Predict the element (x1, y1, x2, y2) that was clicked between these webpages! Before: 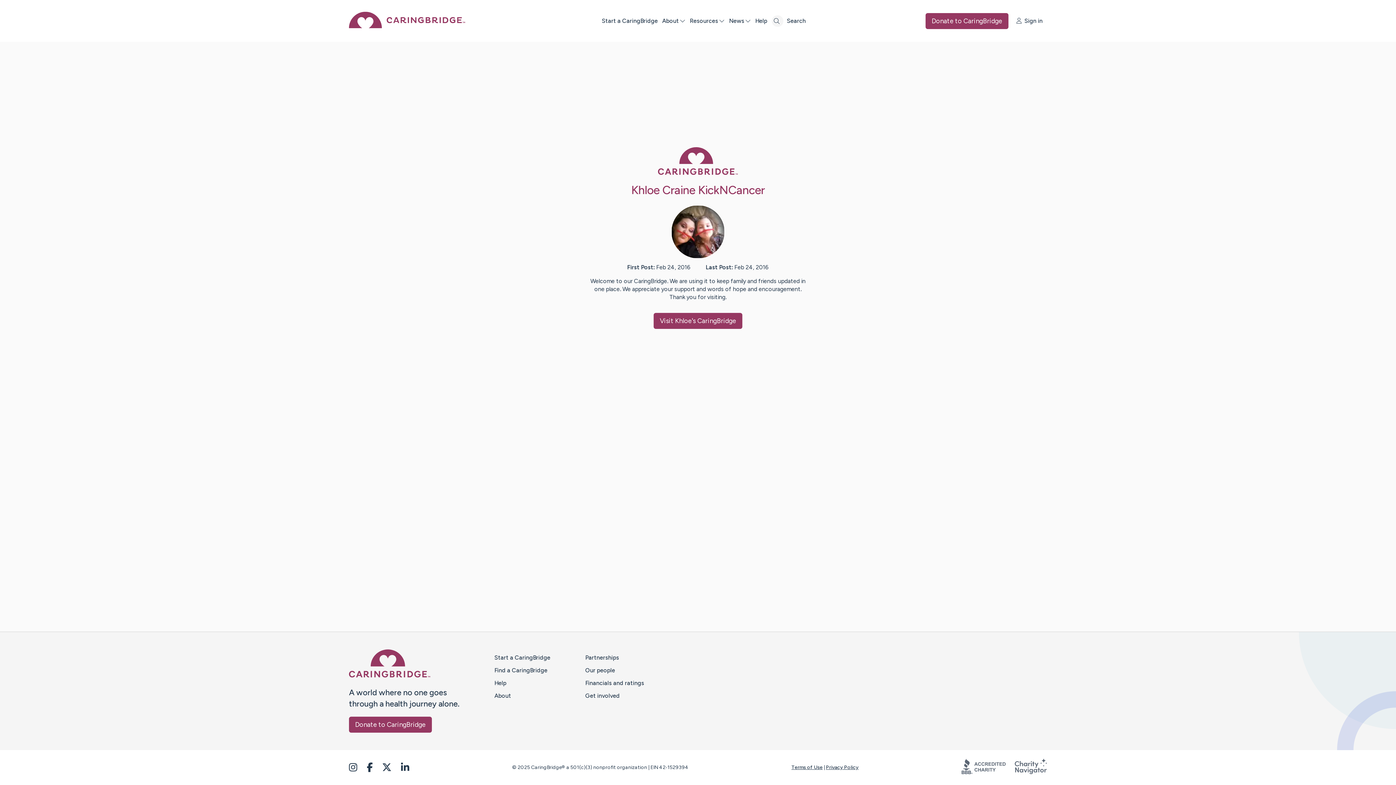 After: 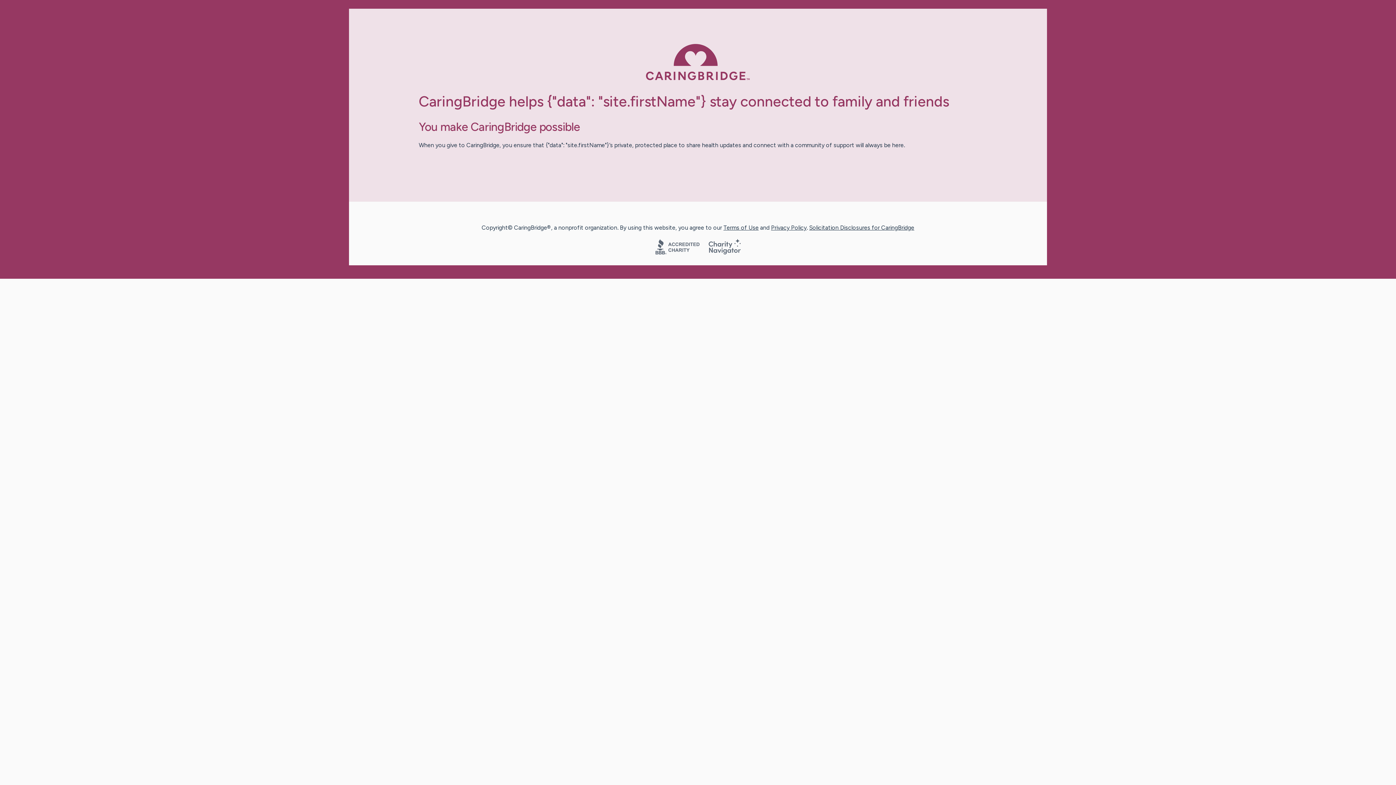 Action: label: Donate to CaringBridge bbox: (925, 12, 1008, 28)